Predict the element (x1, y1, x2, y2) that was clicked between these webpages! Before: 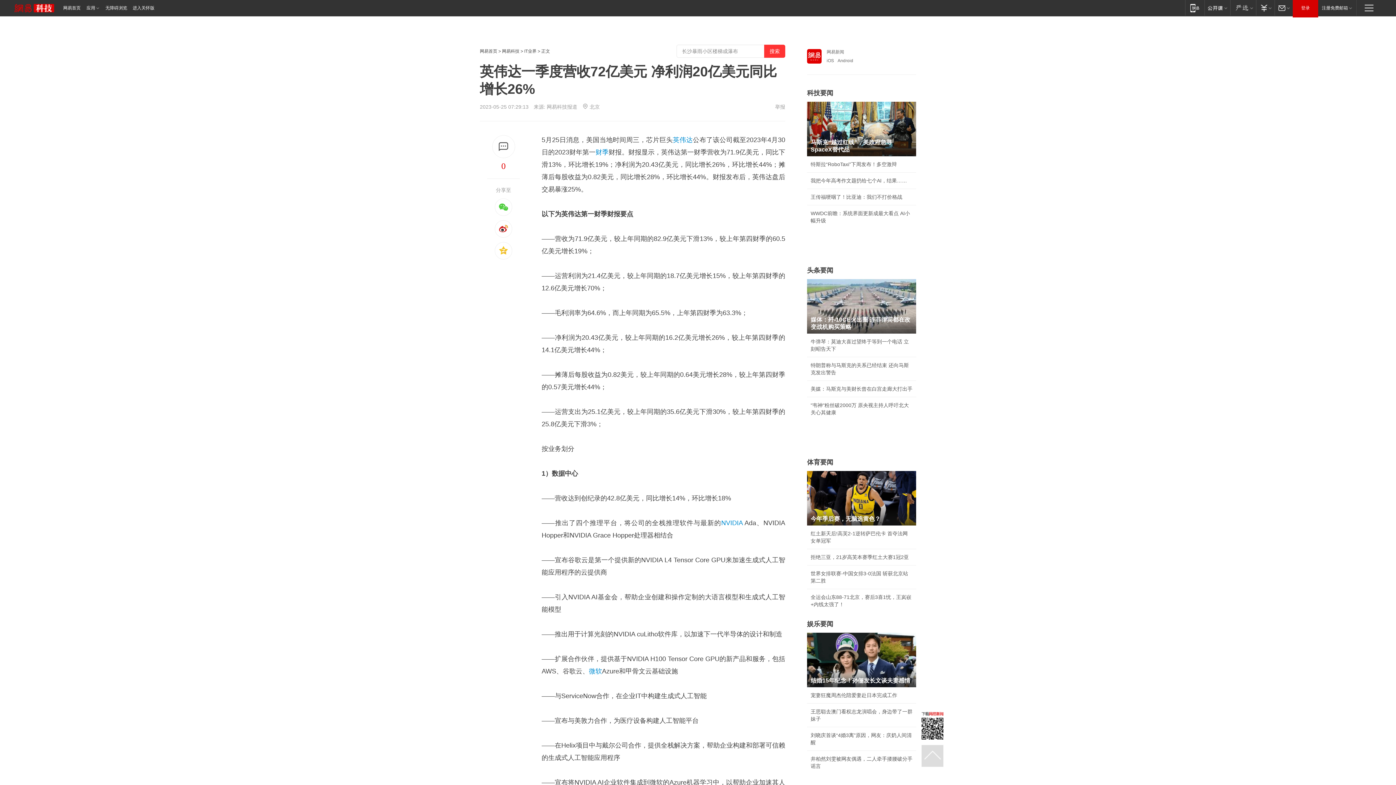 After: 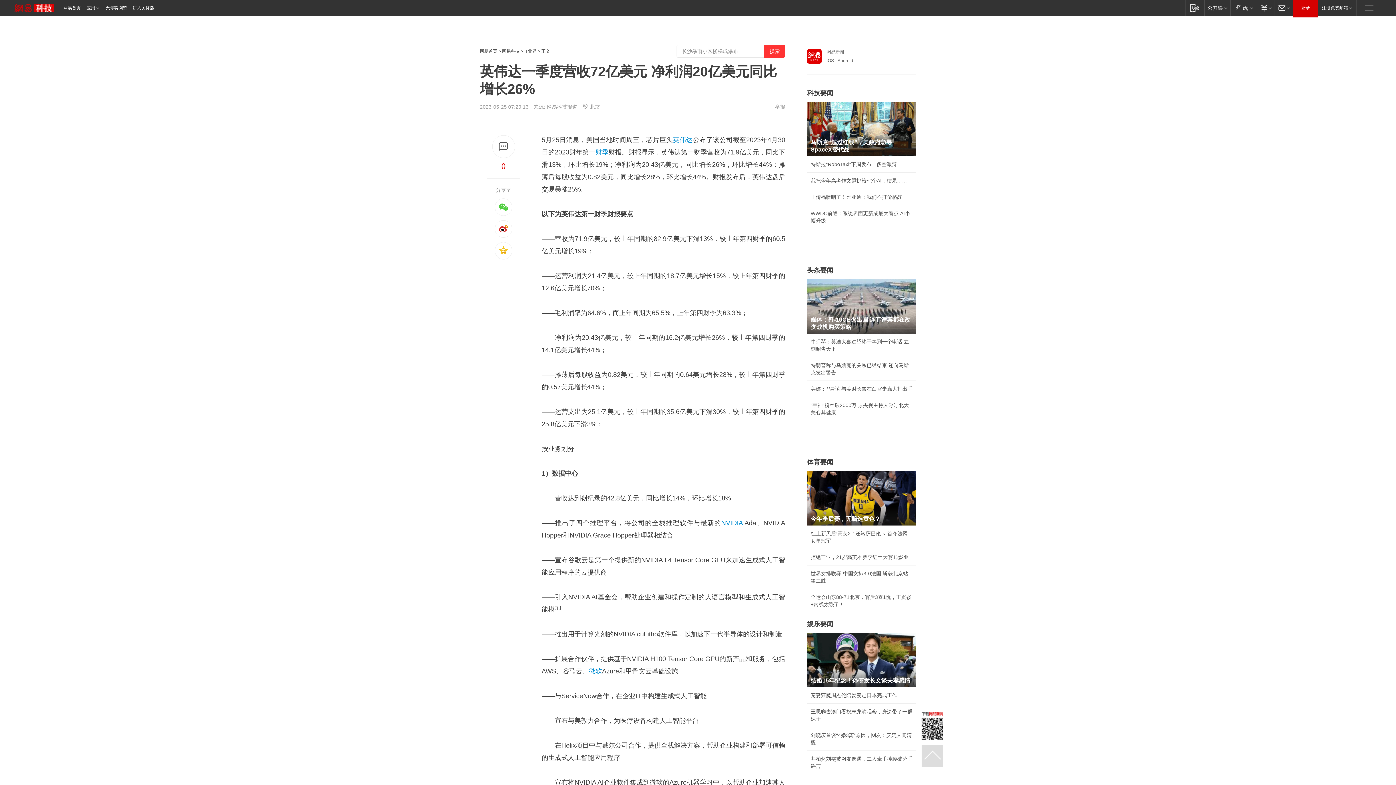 Action: bbox: (807, 246, 818, 252)